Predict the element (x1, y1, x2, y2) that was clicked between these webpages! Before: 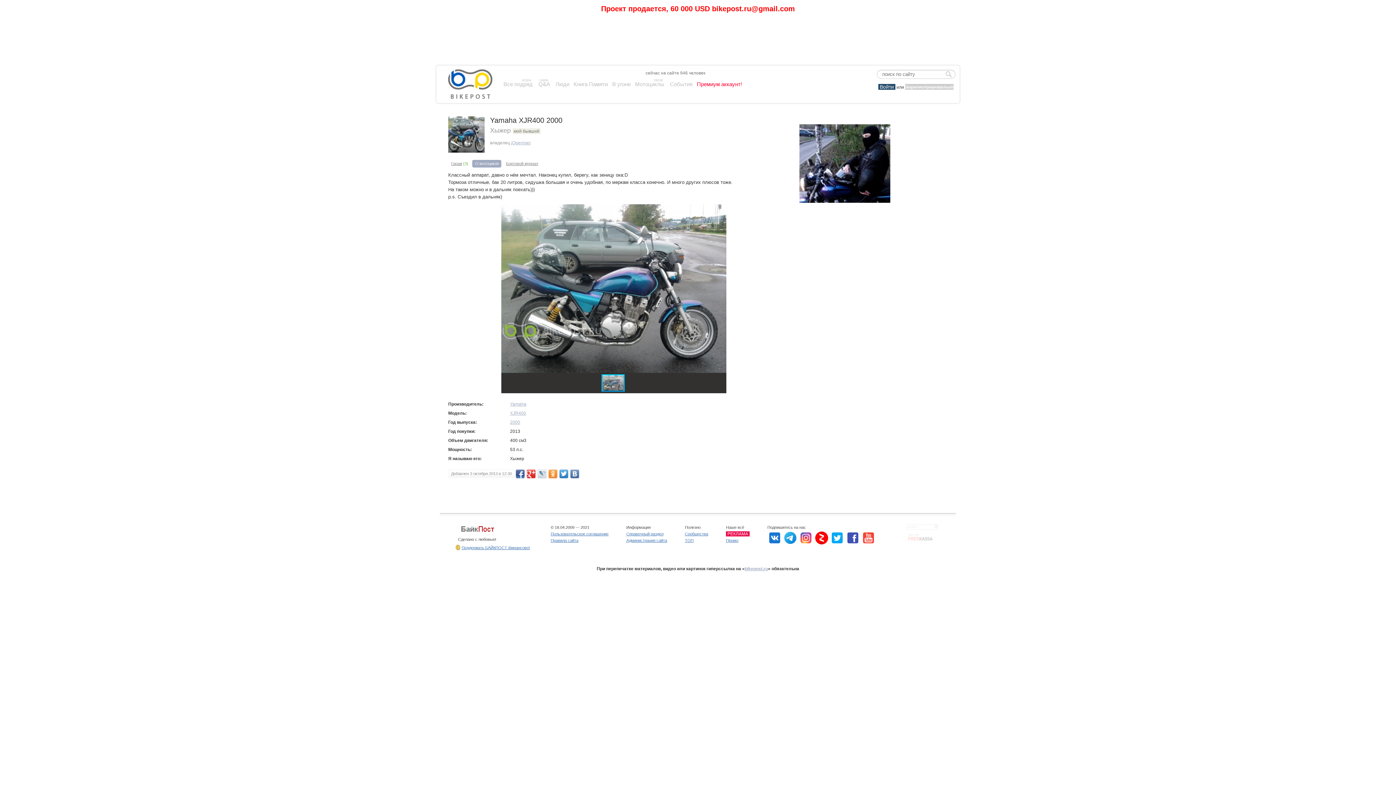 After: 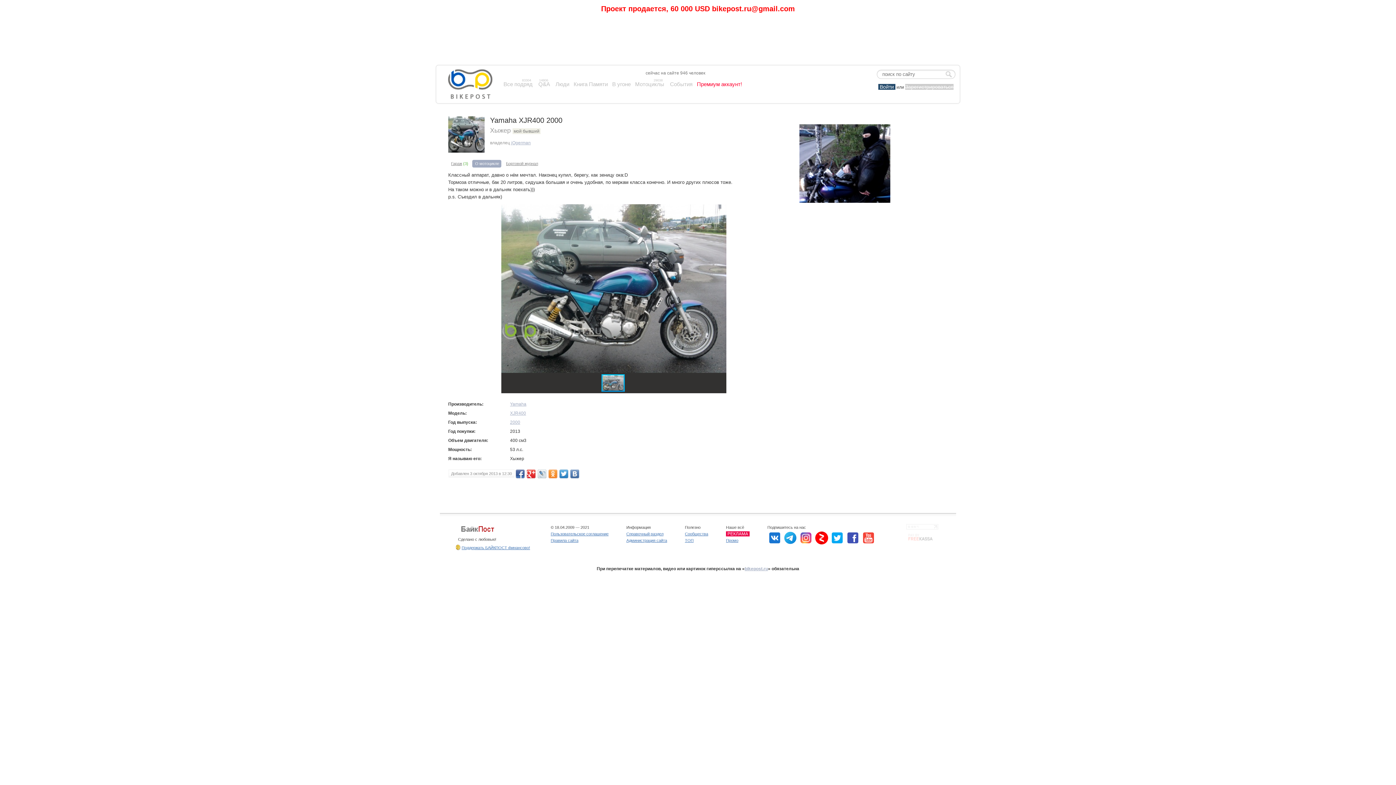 Action: bbox: (814, 535, 829, 539)